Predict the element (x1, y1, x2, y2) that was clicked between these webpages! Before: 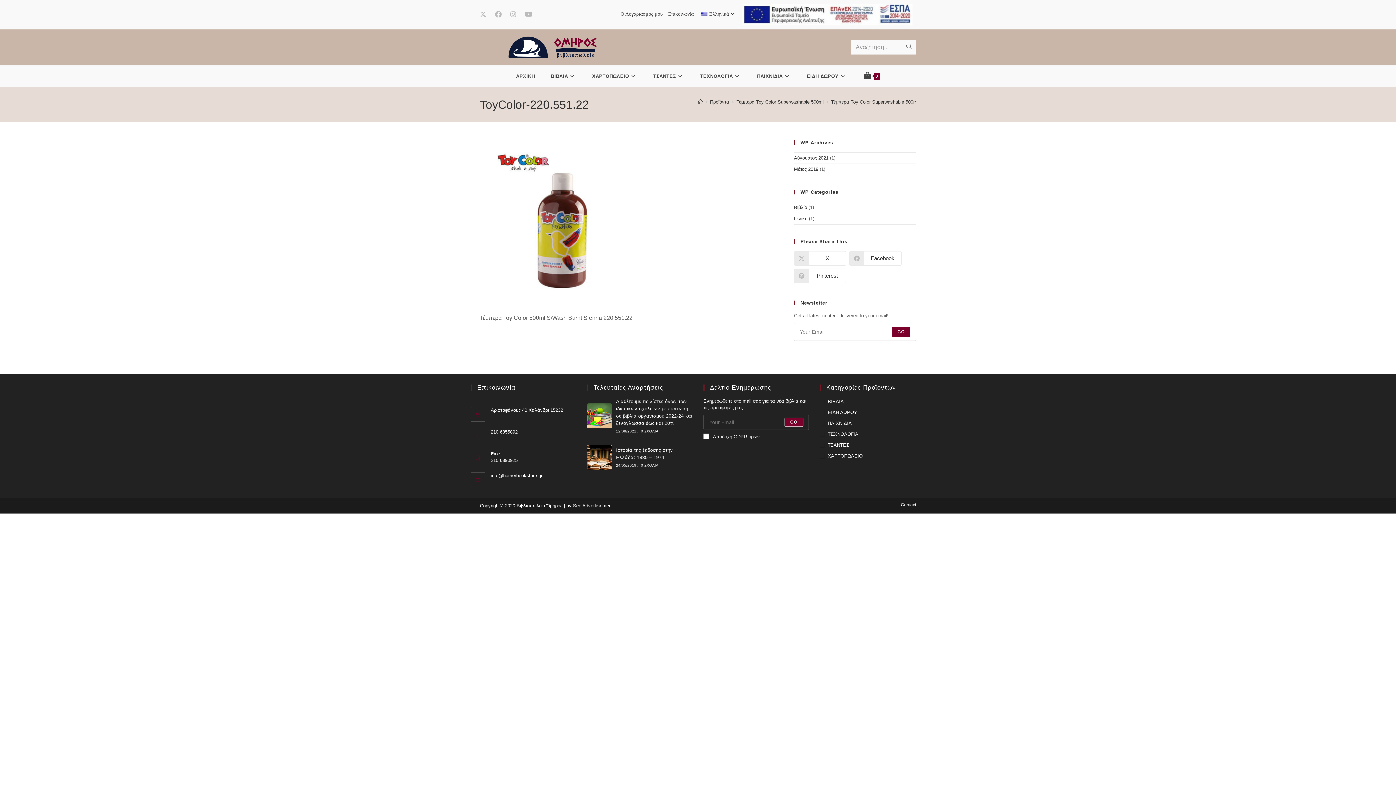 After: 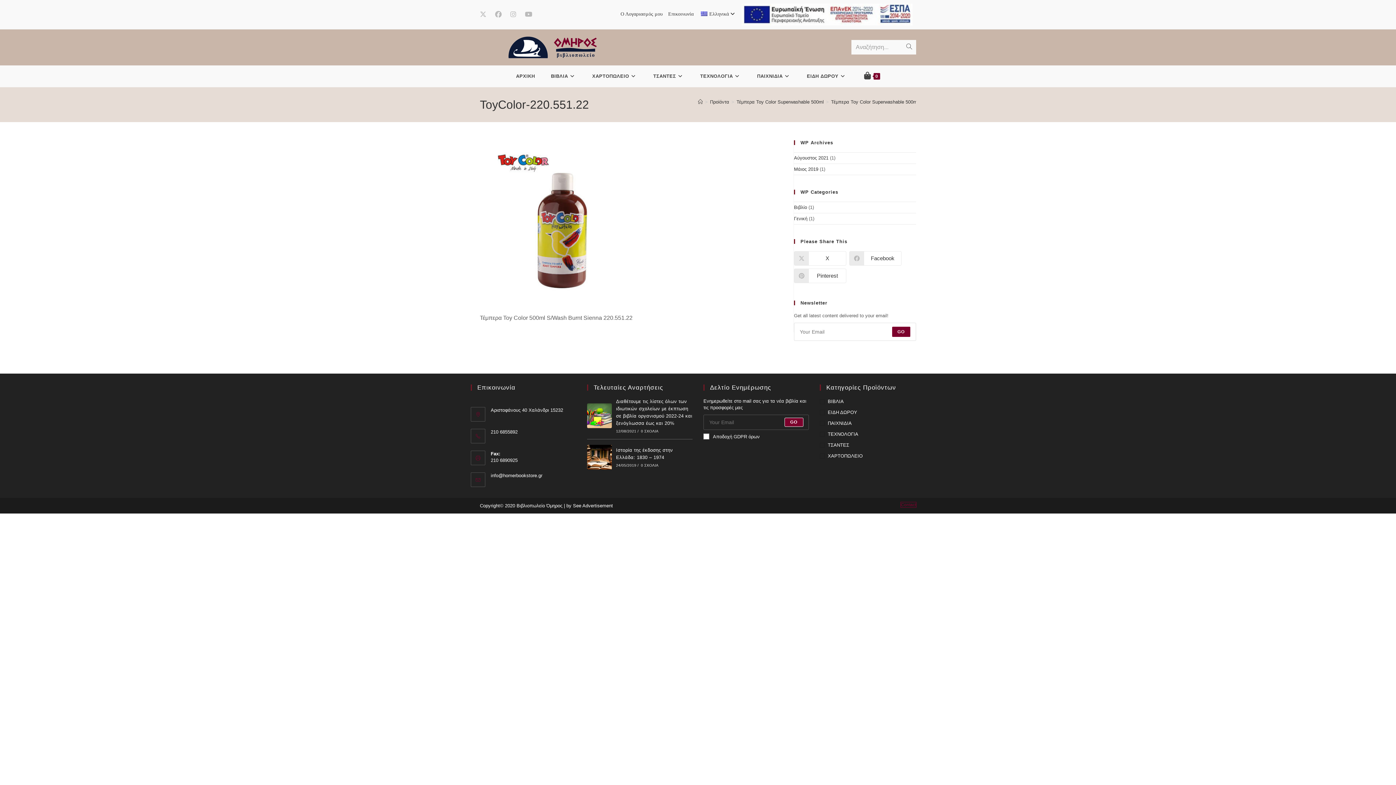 Action: bbox: (901, 502, 916, 507) label: Contact